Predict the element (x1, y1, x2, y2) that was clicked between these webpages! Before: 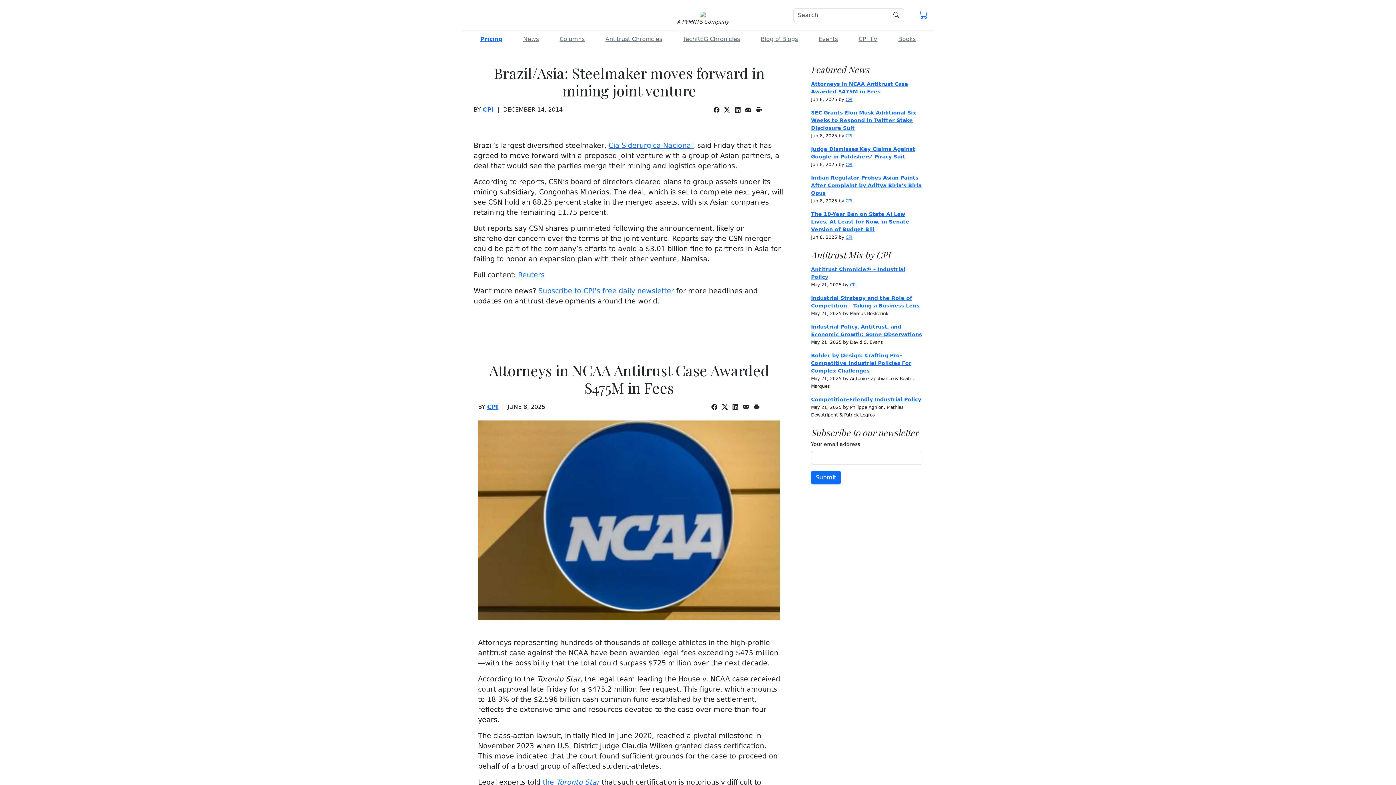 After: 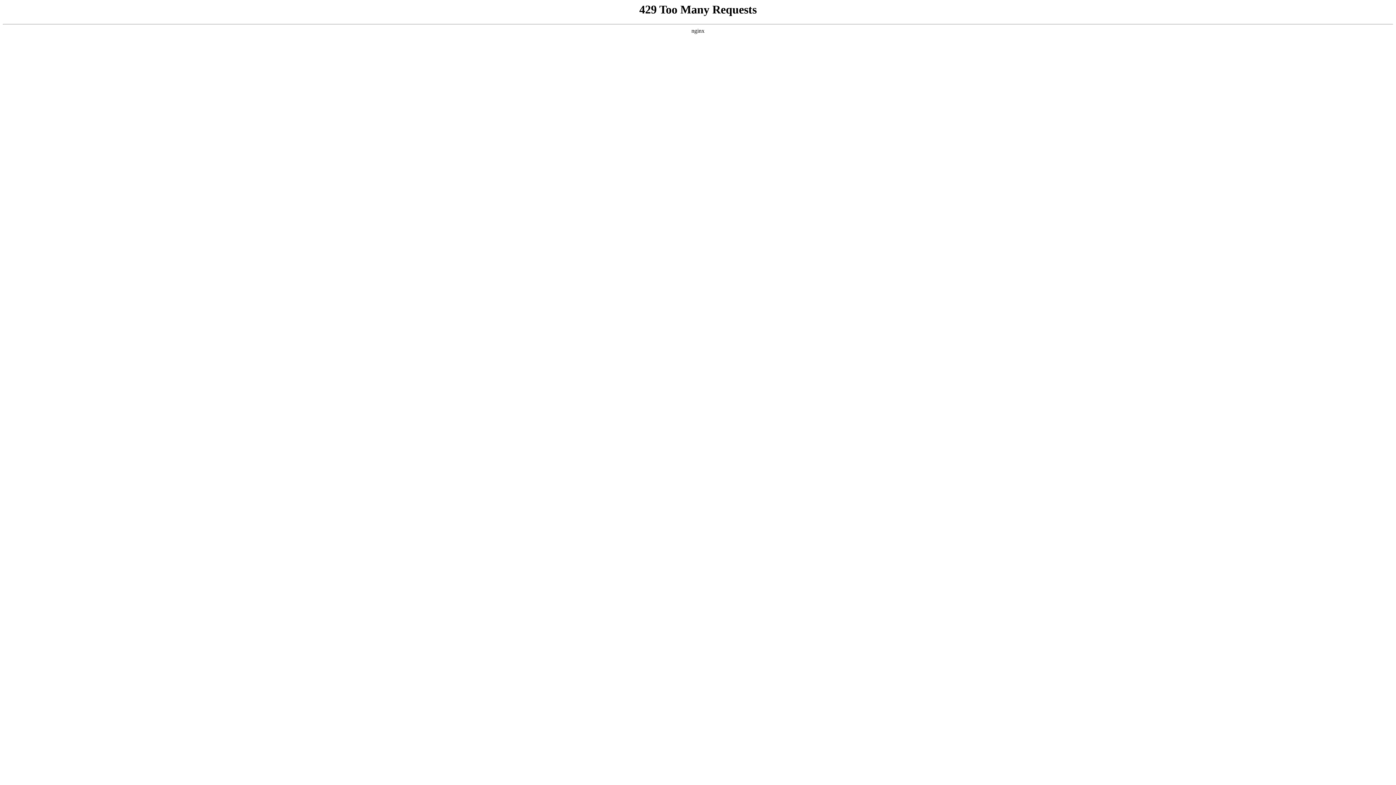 Action: bbox: (608, 141, 693, 149) label: Cia Siderurgica Nacional